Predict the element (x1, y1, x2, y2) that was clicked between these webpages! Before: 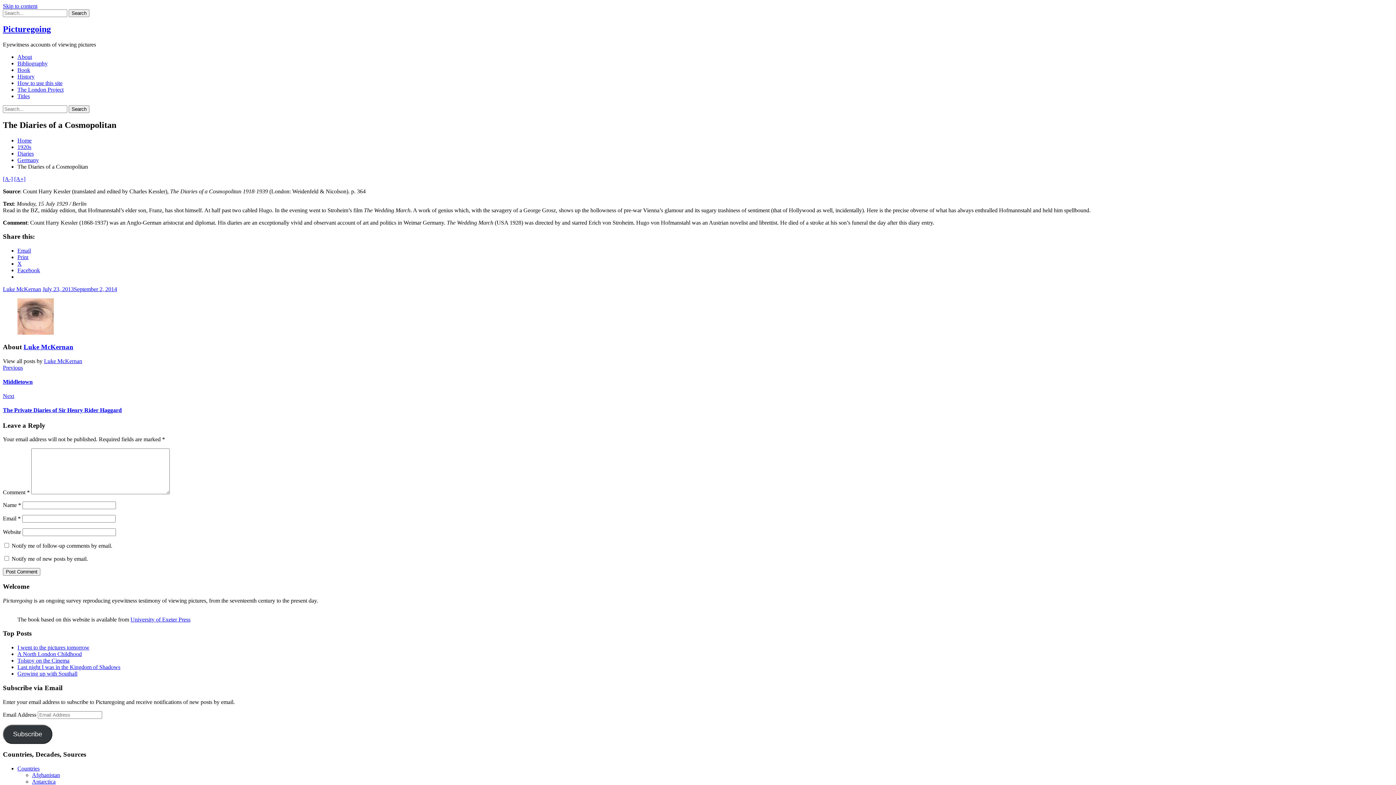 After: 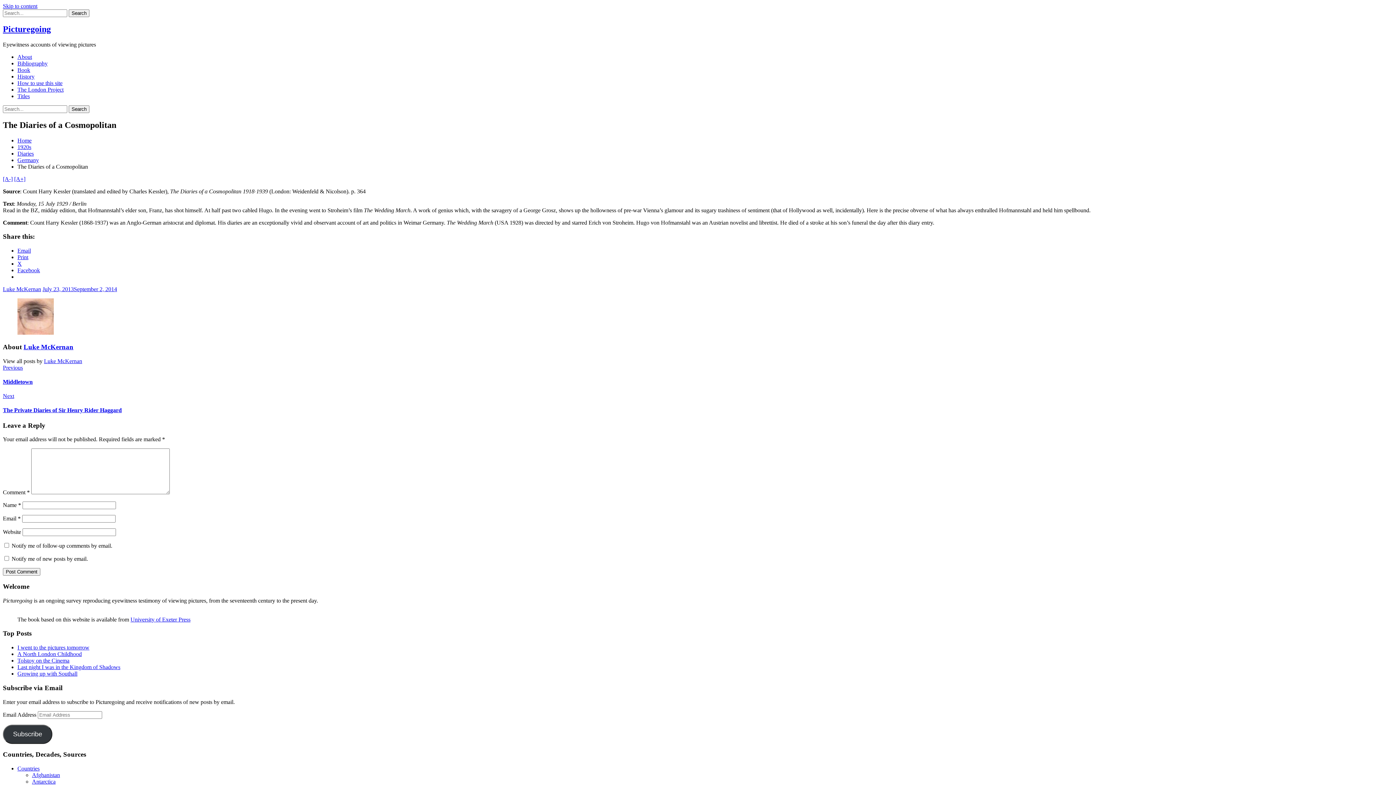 Action: bbox: (2, 175, 12, 182) label: [A-]